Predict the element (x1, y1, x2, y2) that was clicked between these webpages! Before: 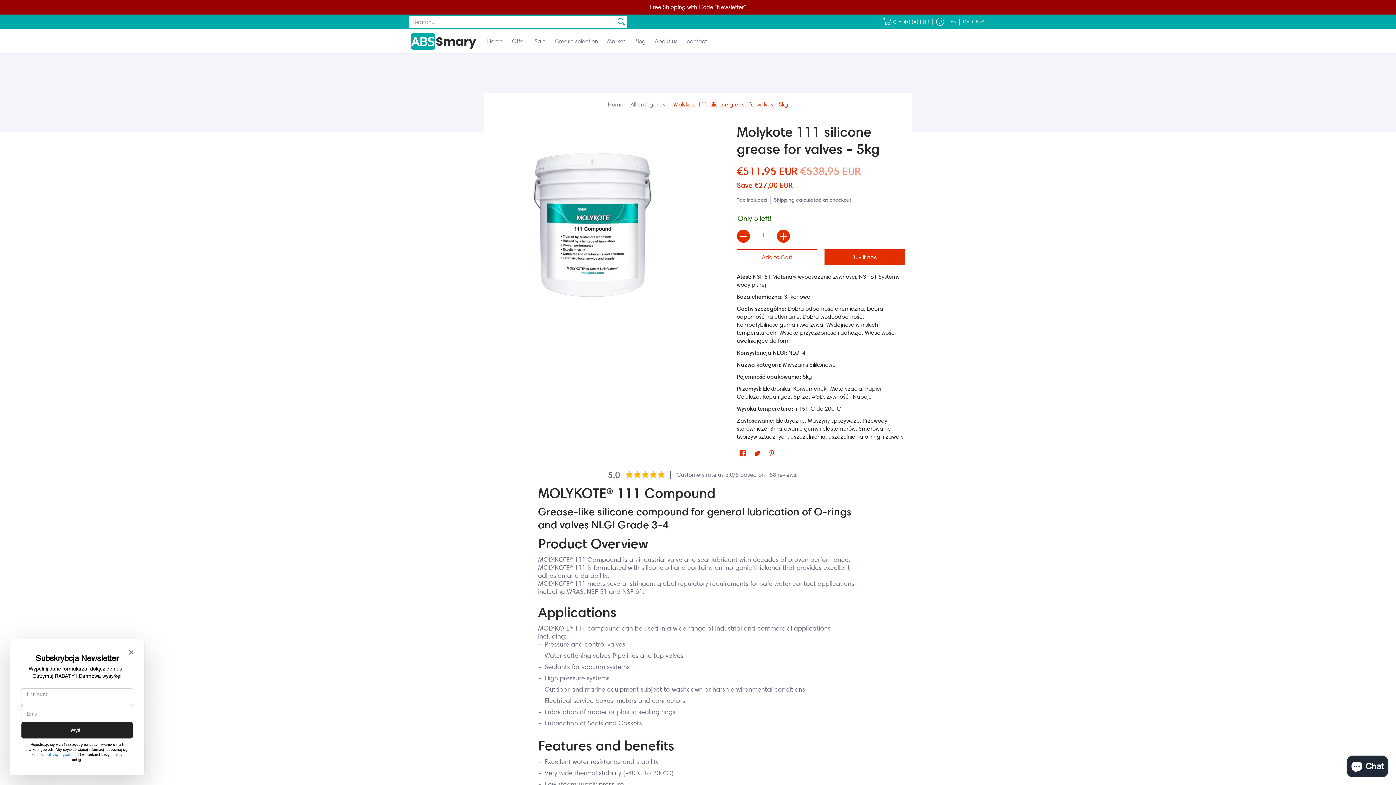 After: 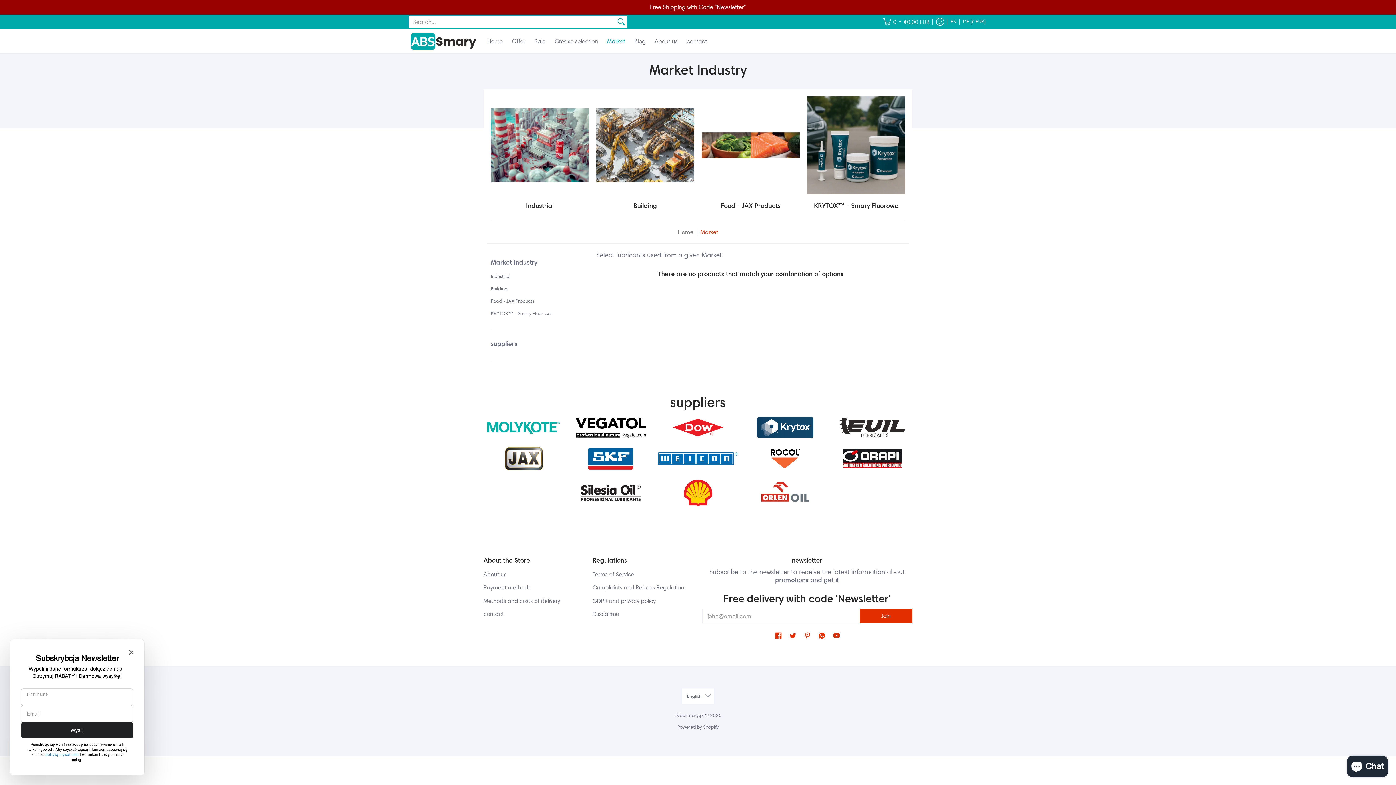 Action: label: Market bbox: (603, 29, 629, 53)